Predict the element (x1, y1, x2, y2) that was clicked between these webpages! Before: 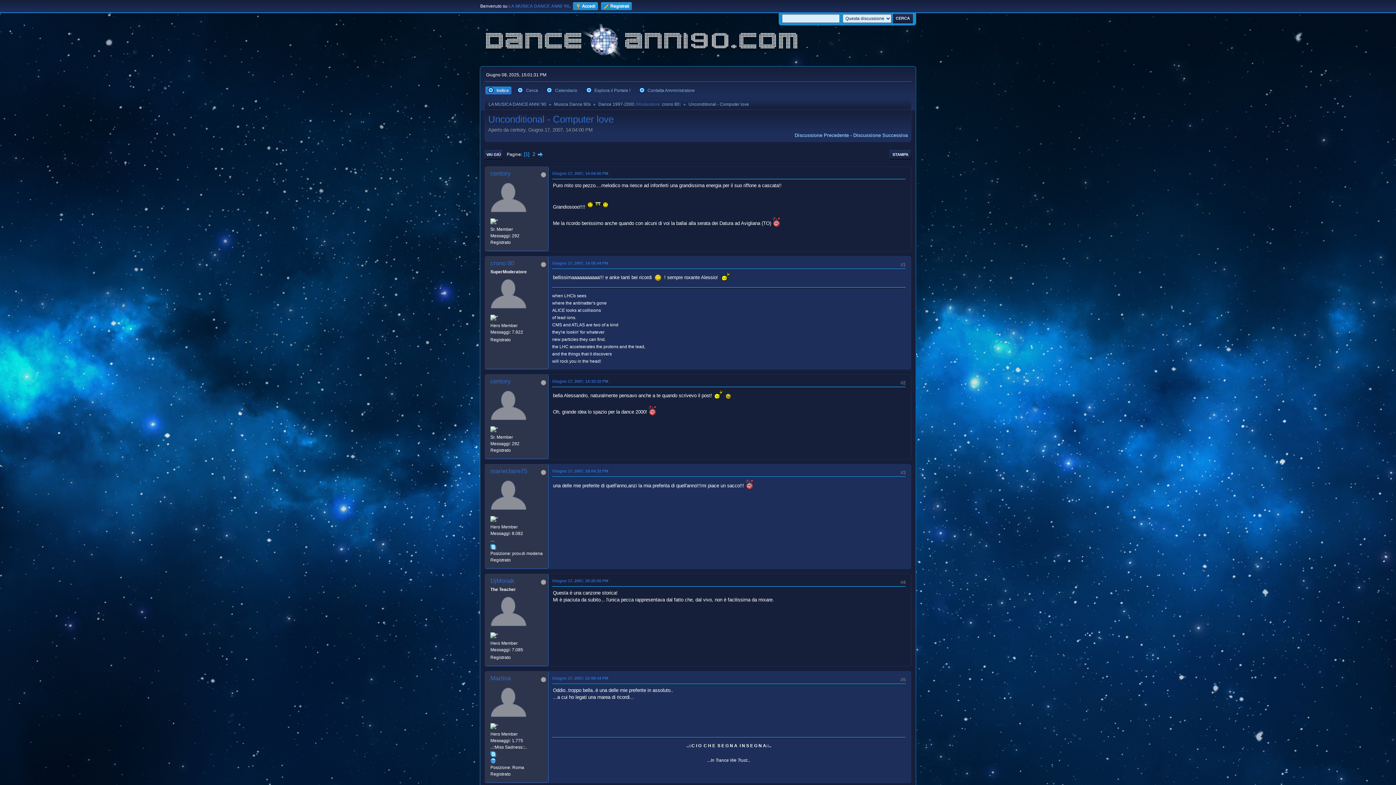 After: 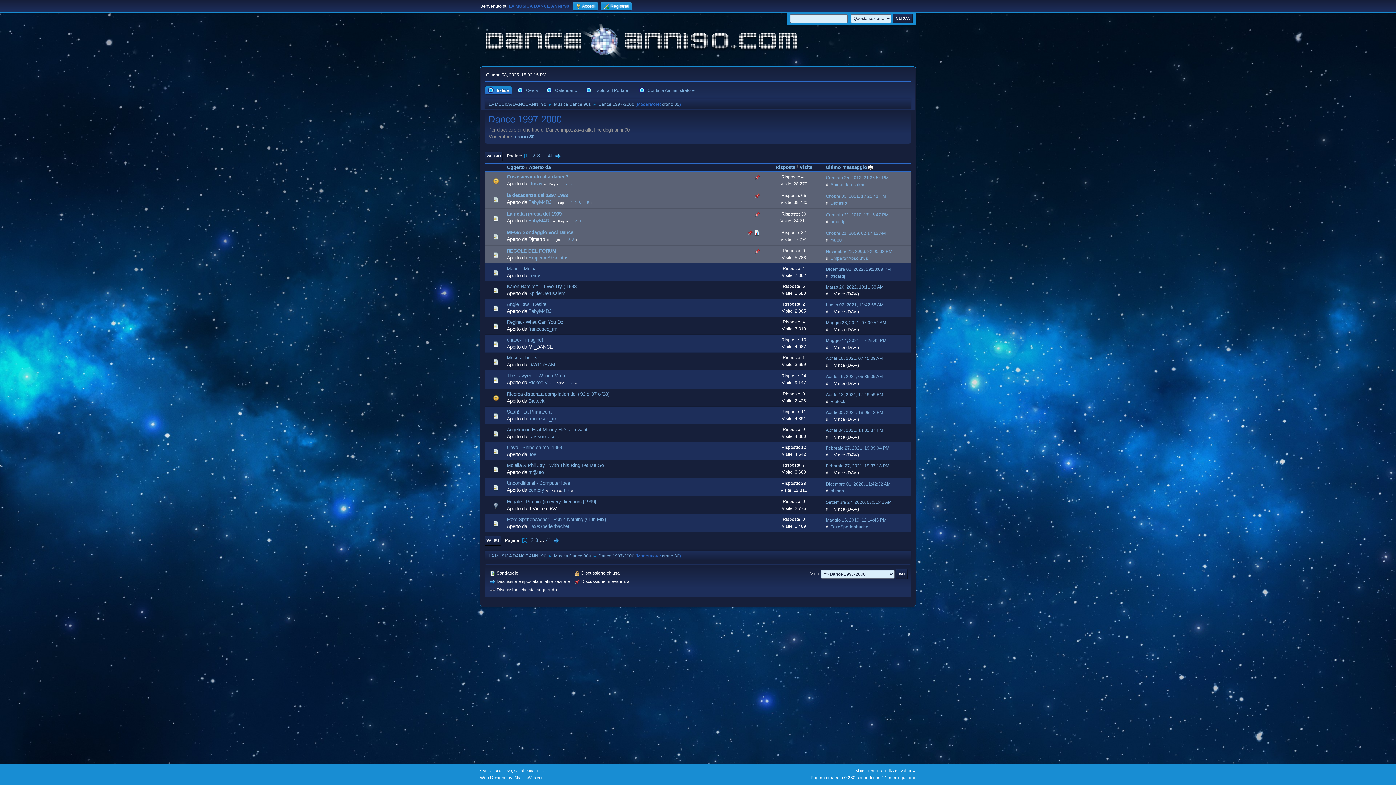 Action: bbox: (598, 97, 634, 108) label: Dance 1997-2000